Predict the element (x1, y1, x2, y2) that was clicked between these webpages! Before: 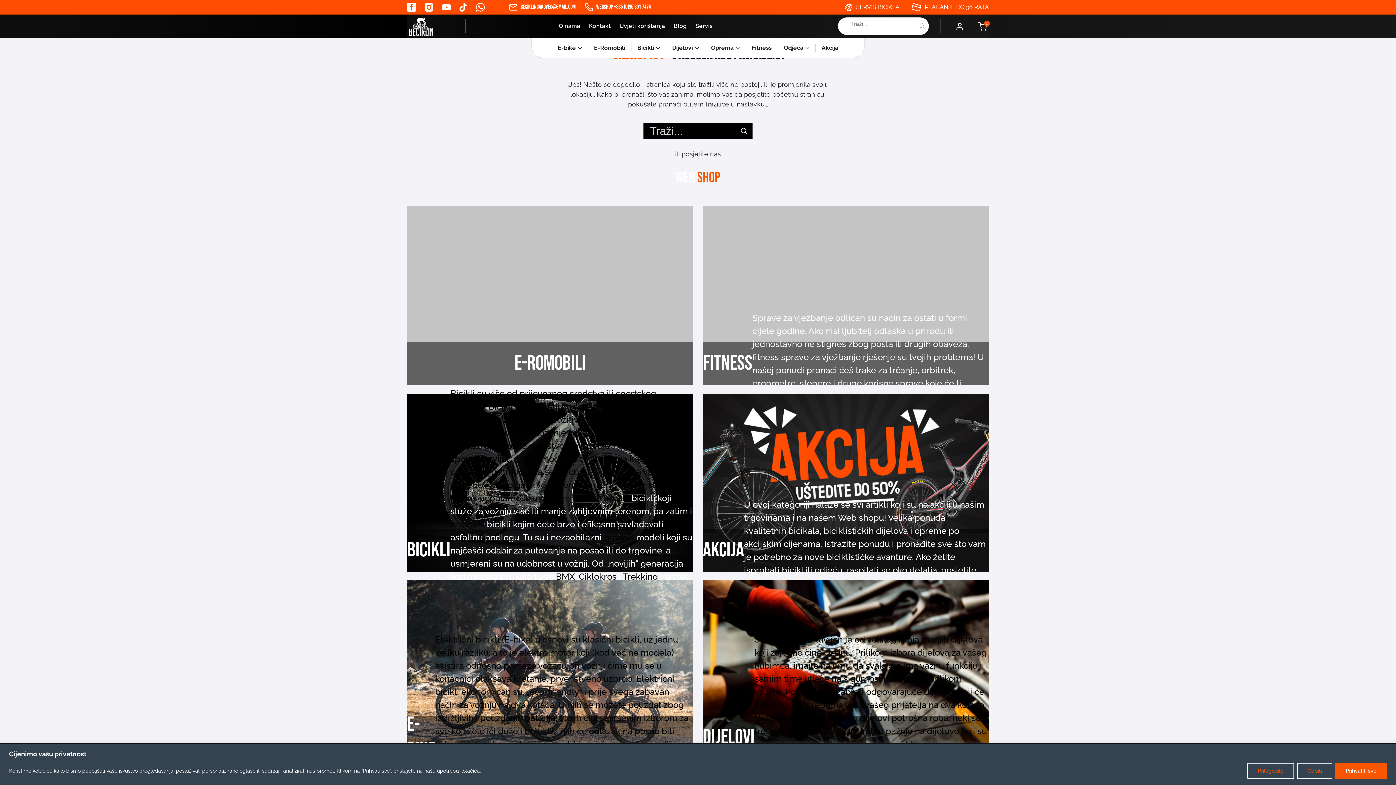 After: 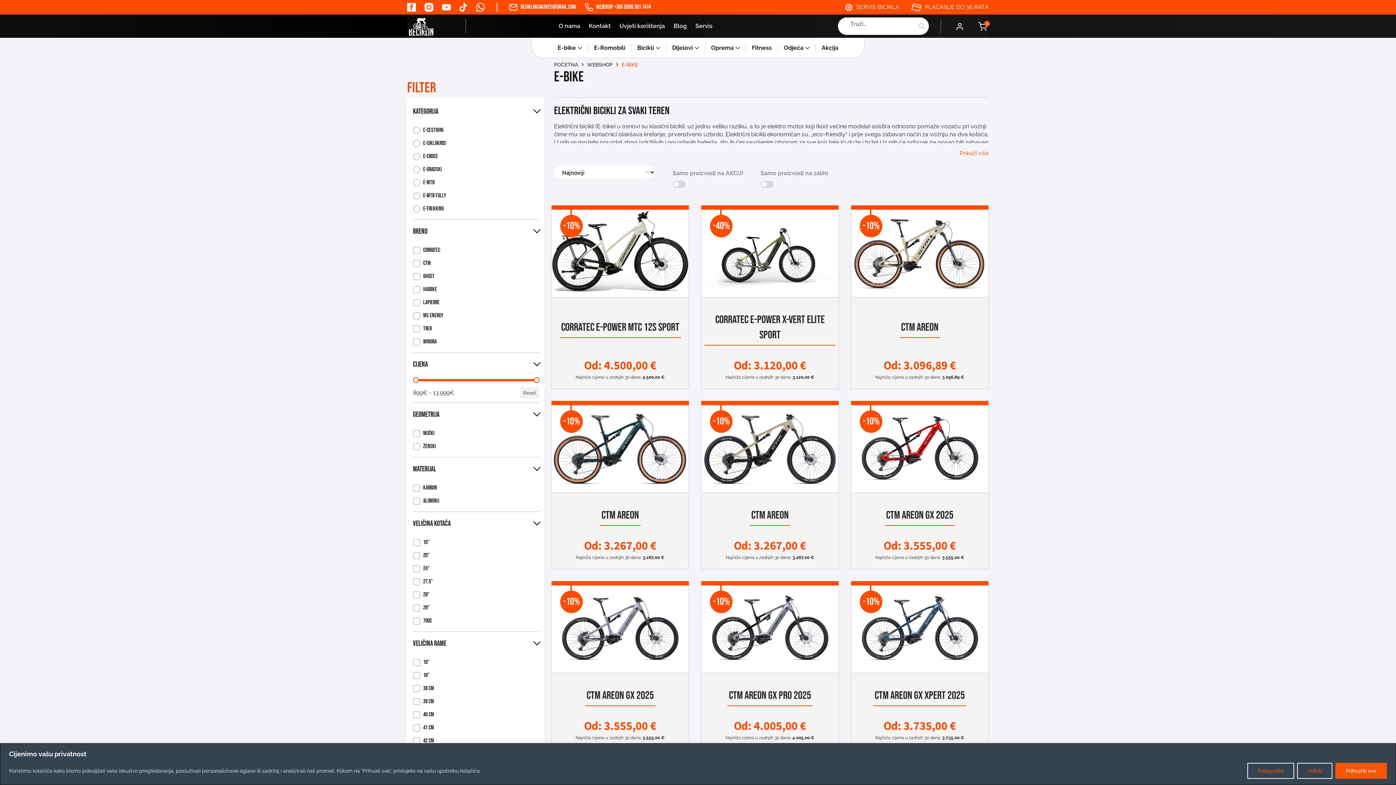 Action: label: E-bike bbox: (557, 36, 582, 59)